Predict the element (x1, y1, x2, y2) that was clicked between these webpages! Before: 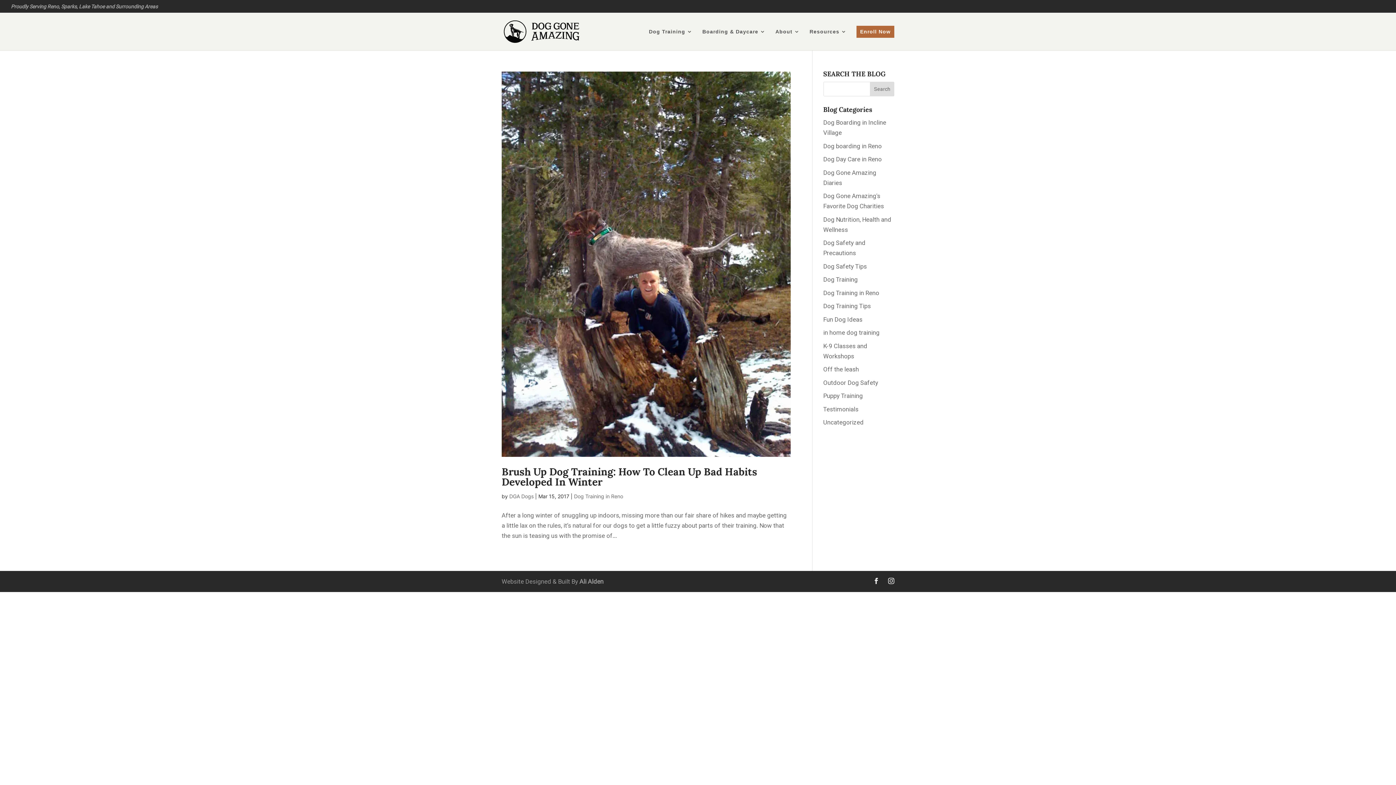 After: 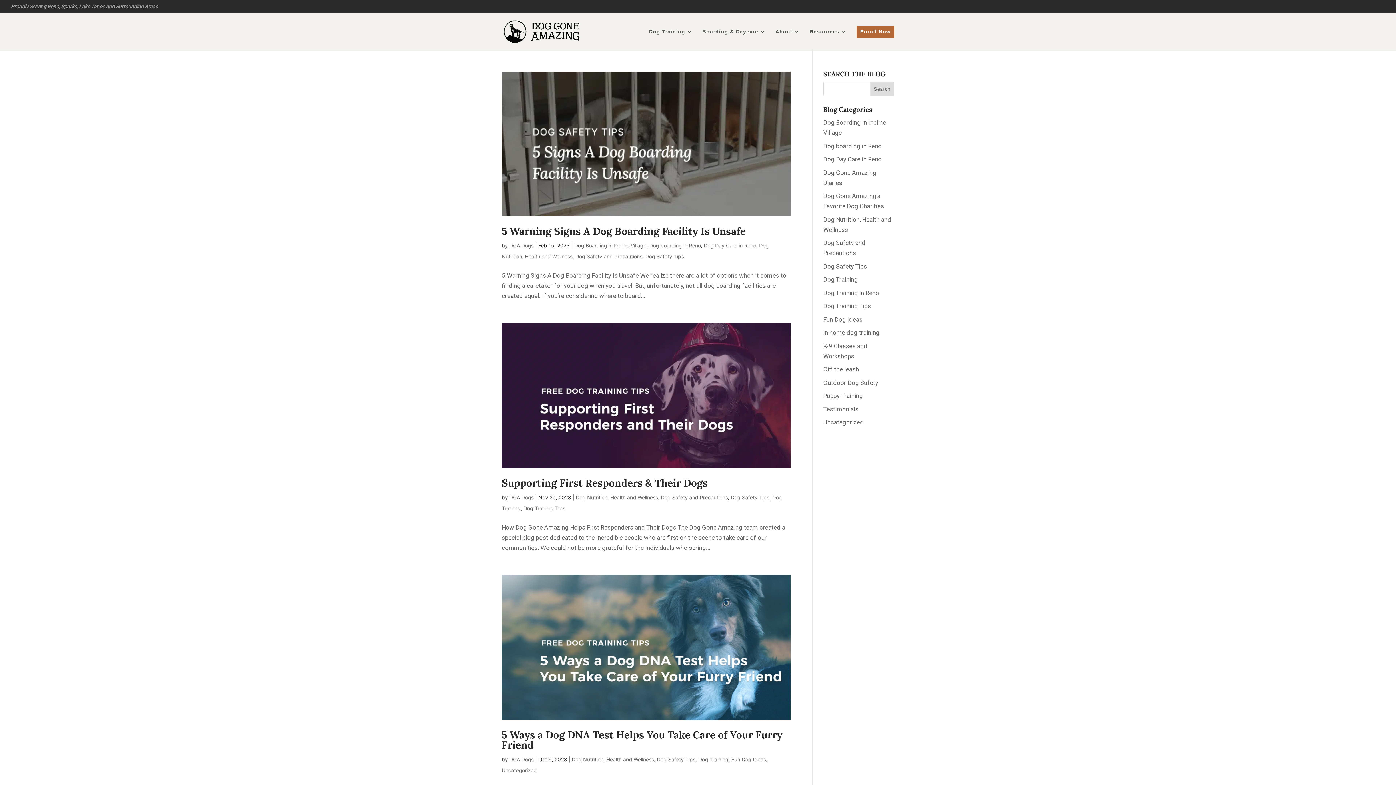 Action: bbox: (823, 262, 867, 270) label: Dog Safety Tips